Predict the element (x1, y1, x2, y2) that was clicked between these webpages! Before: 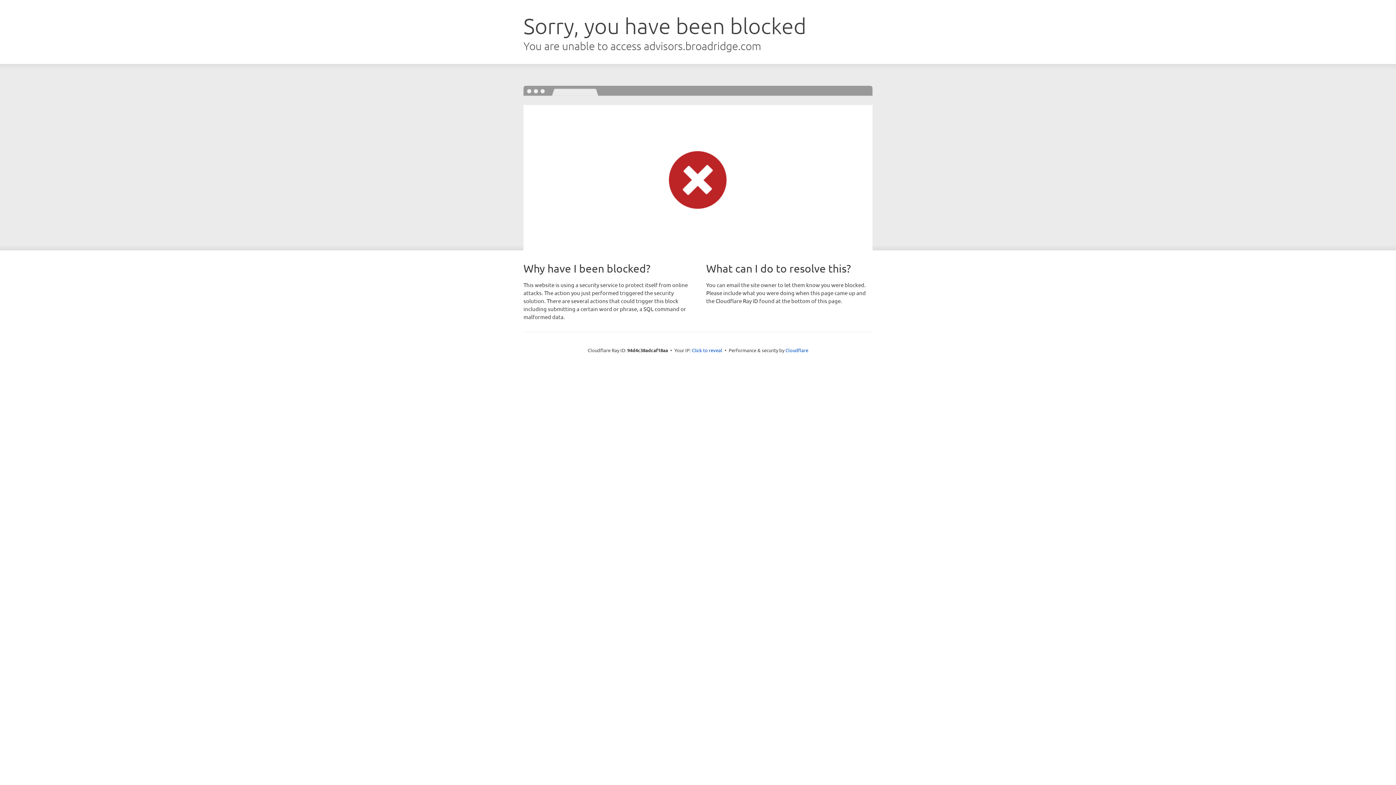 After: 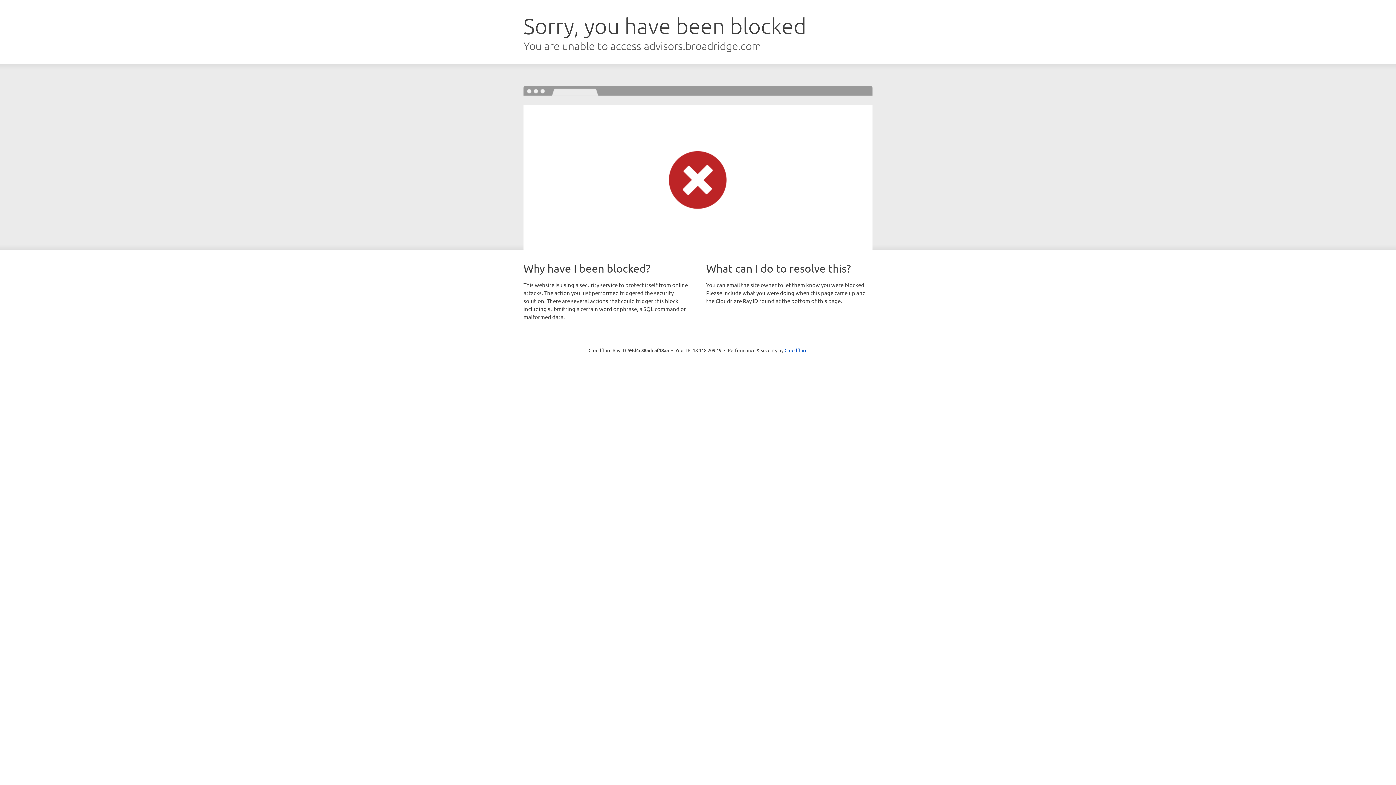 Action: label: Click to reveal bbox: (692, 346, 722, 353)